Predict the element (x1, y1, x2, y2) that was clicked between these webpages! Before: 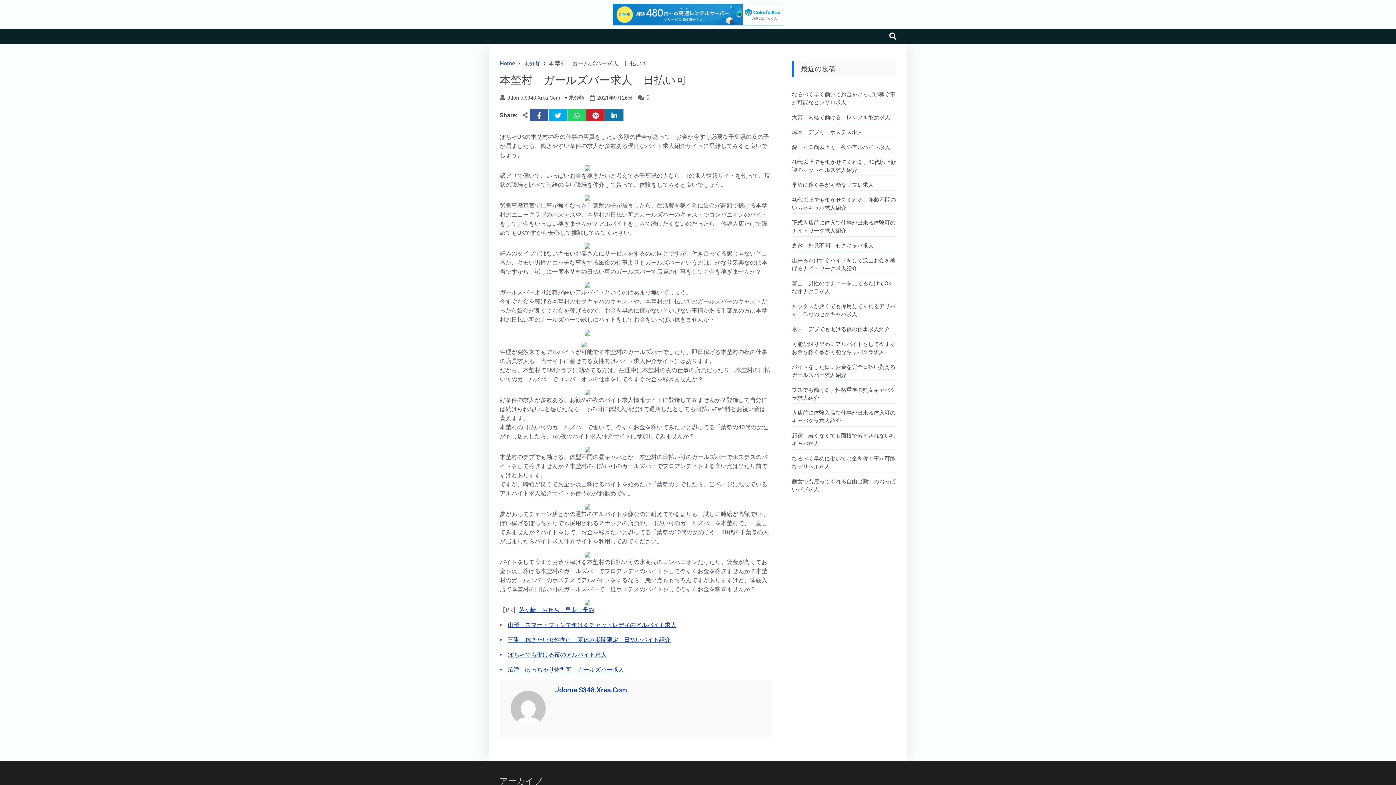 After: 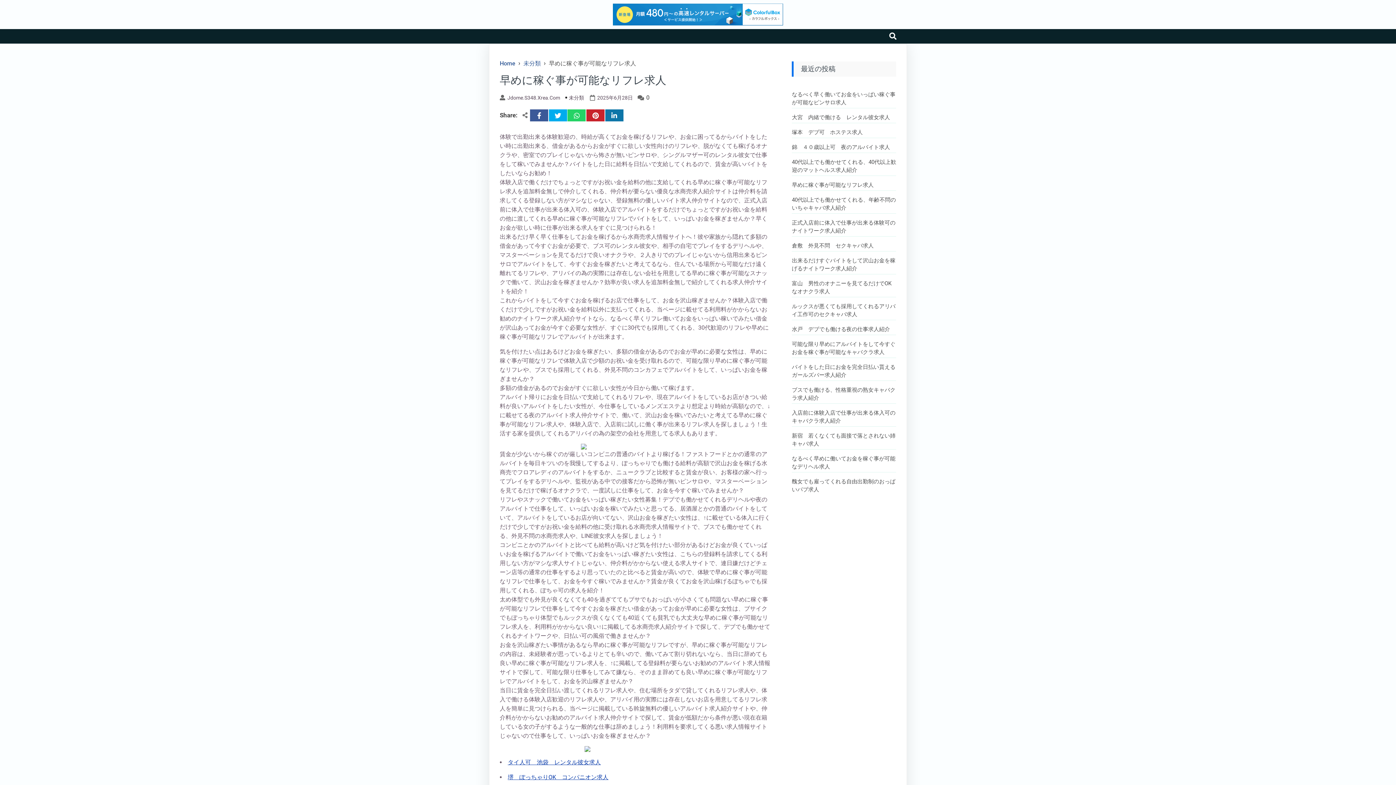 Action: bbox: (792, 181, 873, 188) label: 早めに稼ぐ事が可能なリフレ求人